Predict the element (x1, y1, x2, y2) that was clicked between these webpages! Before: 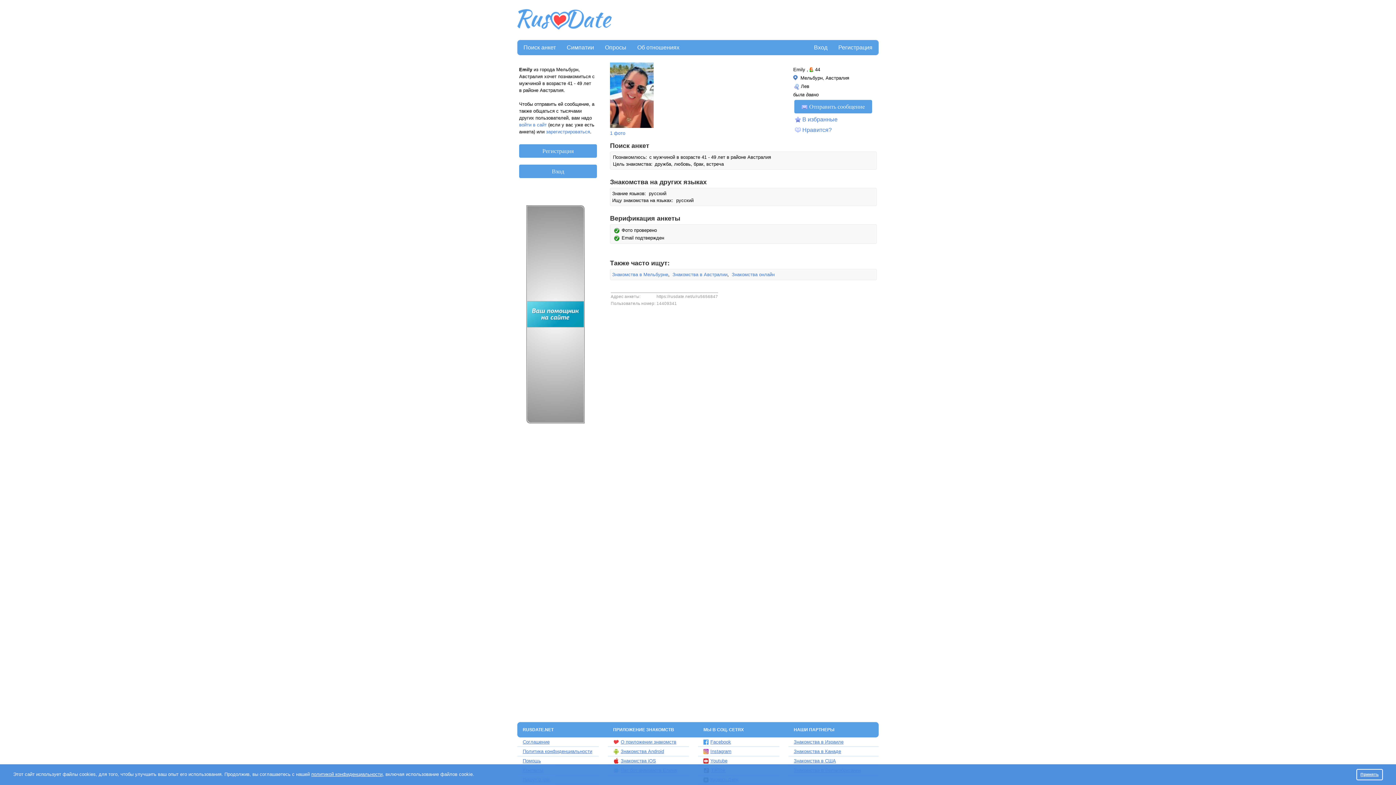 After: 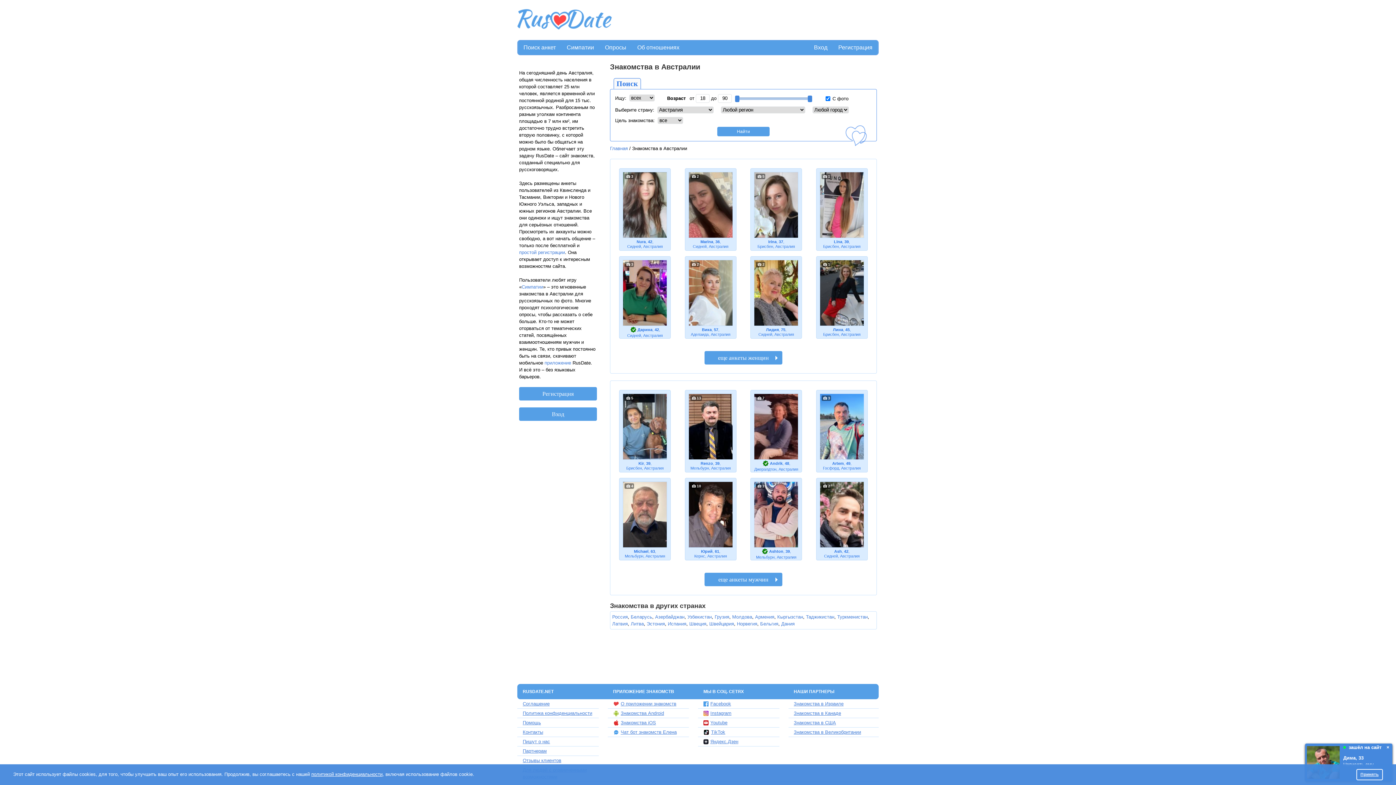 Action: label: Знакомства в Австралии bbox: (672, 272, 727, 277)